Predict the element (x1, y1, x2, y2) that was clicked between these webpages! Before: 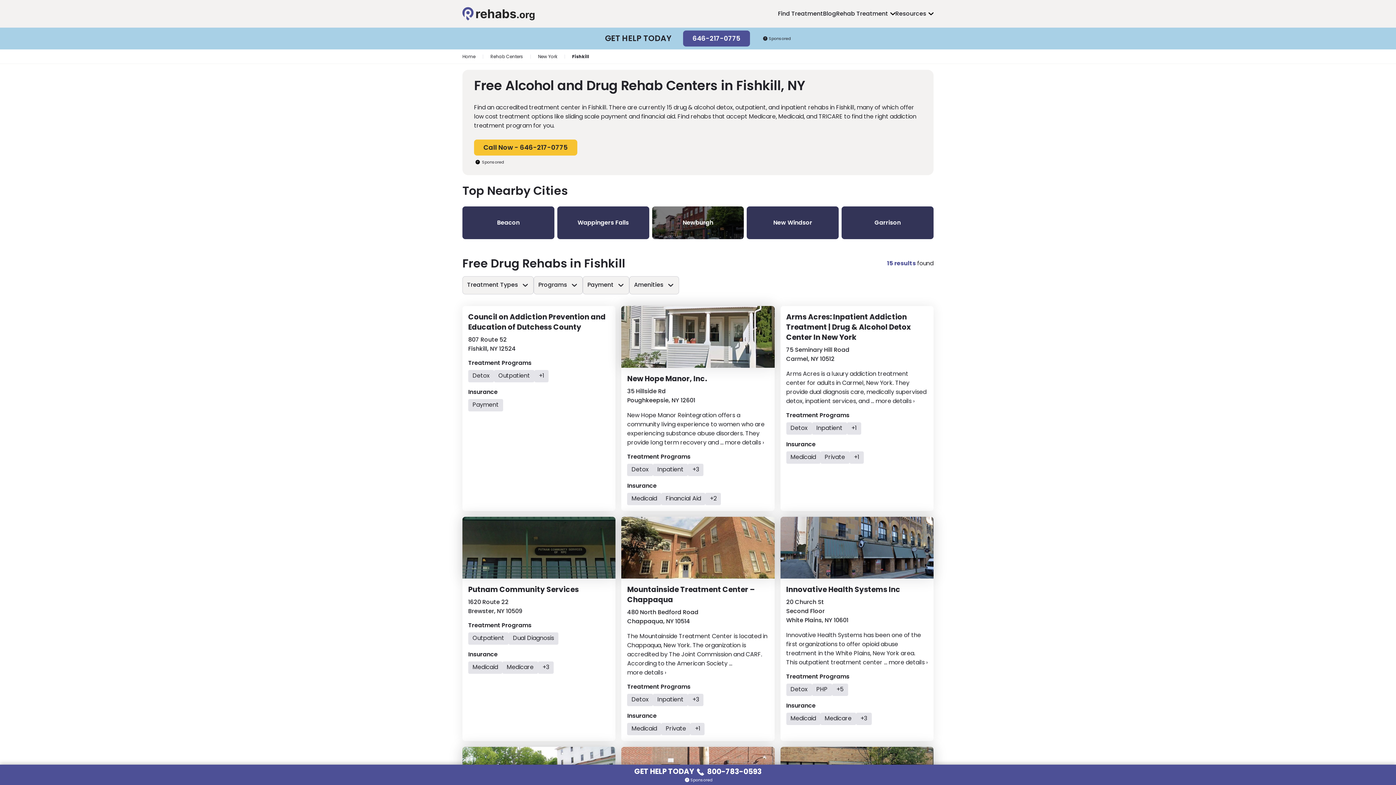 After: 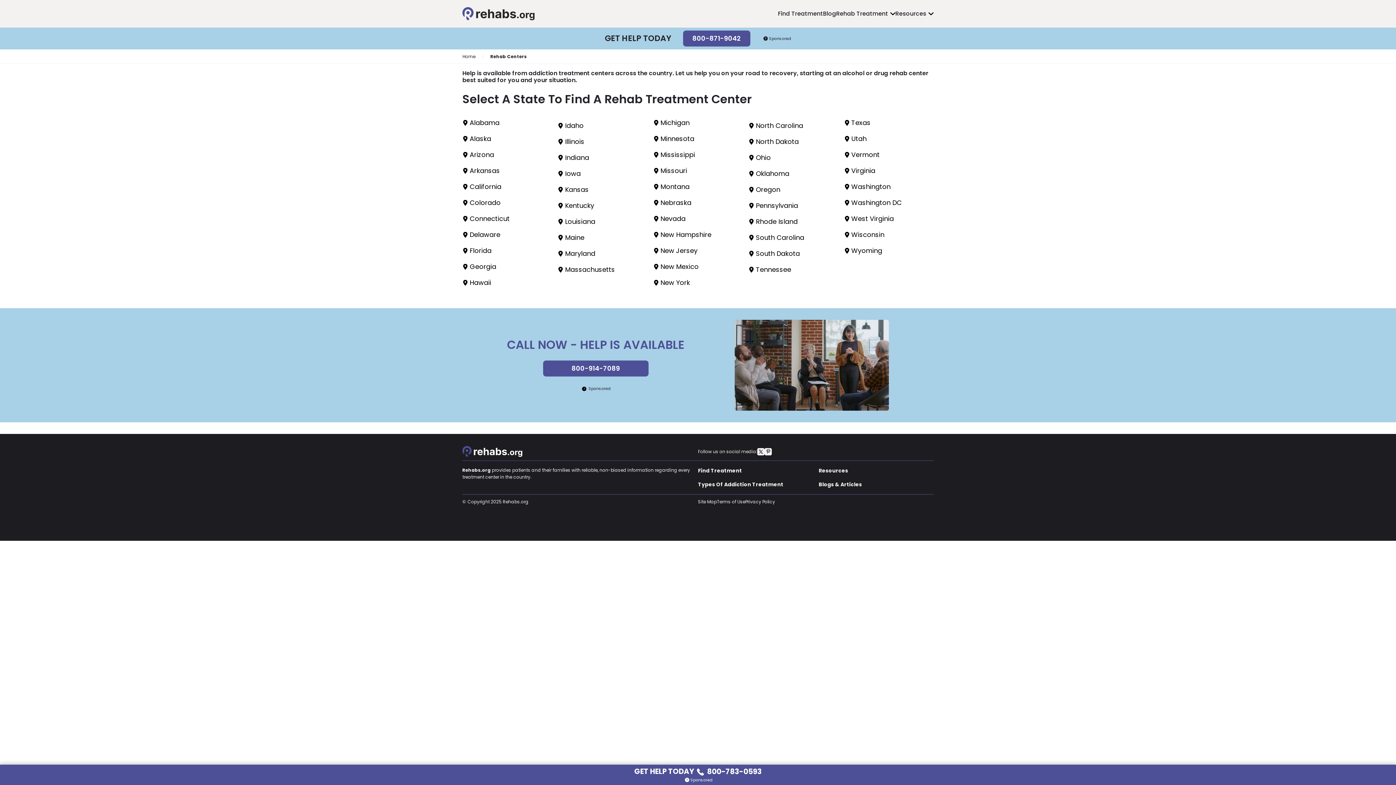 Action: label: Rehab Centers bbox: (490, 49, 523, 63)